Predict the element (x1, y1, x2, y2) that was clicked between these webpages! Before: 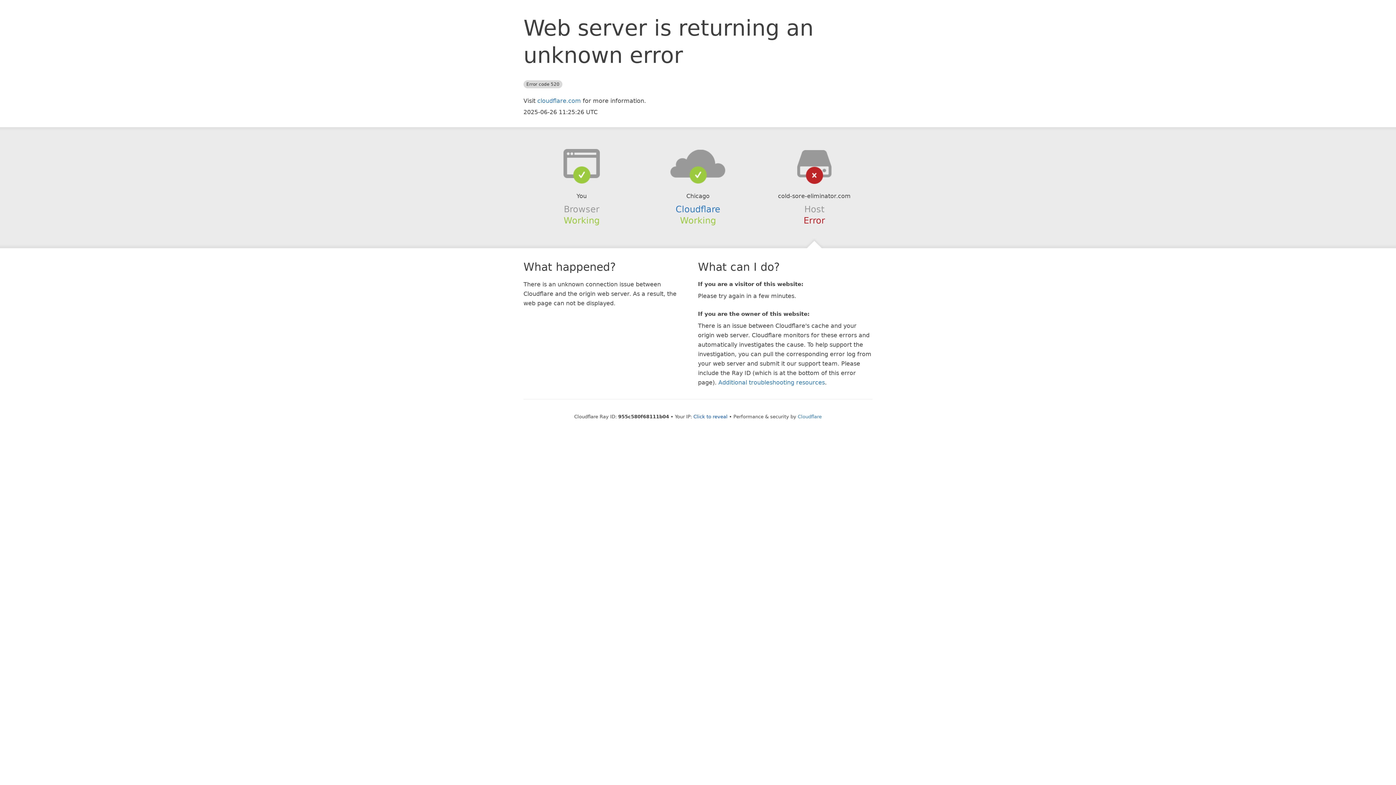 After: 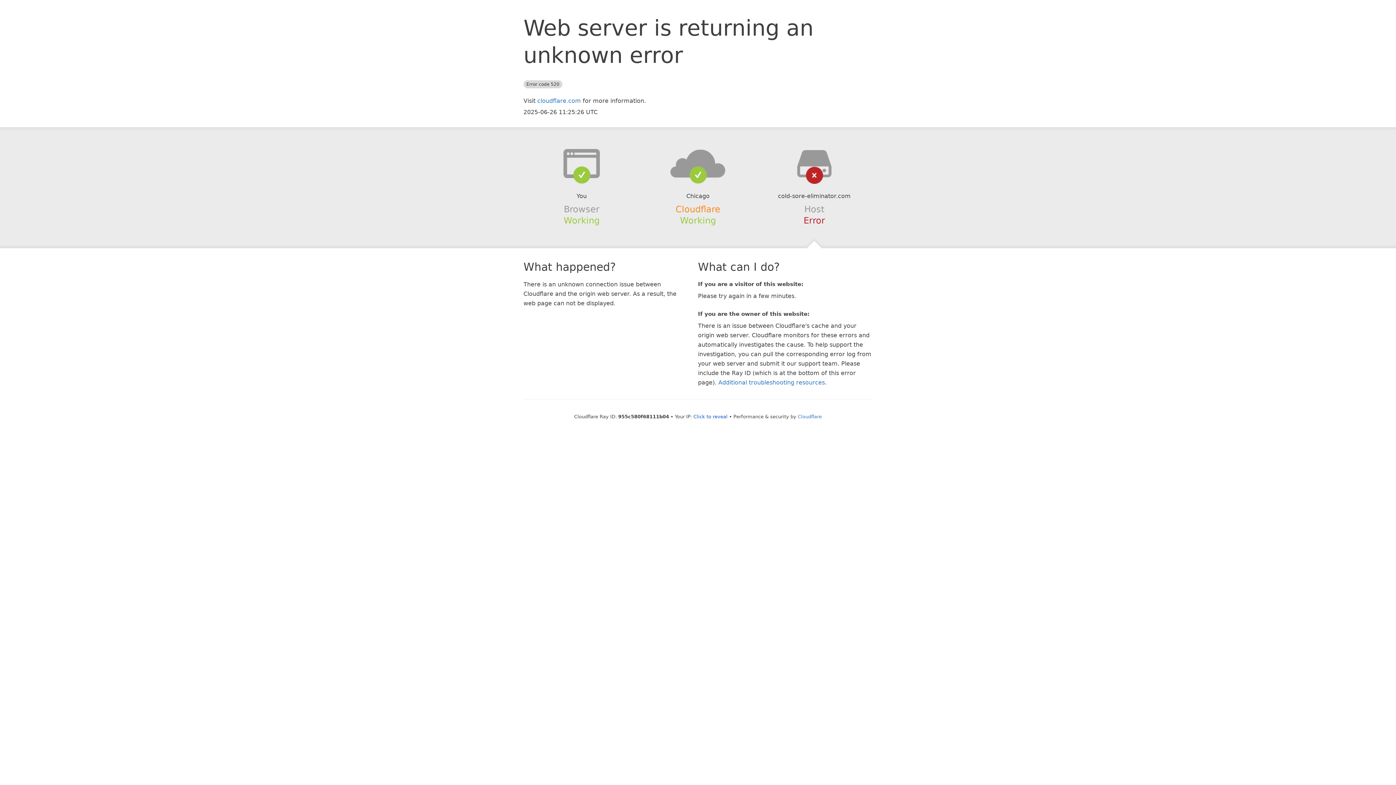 Action: label: Cloudflare bbox: (675, 204, 720, 214)